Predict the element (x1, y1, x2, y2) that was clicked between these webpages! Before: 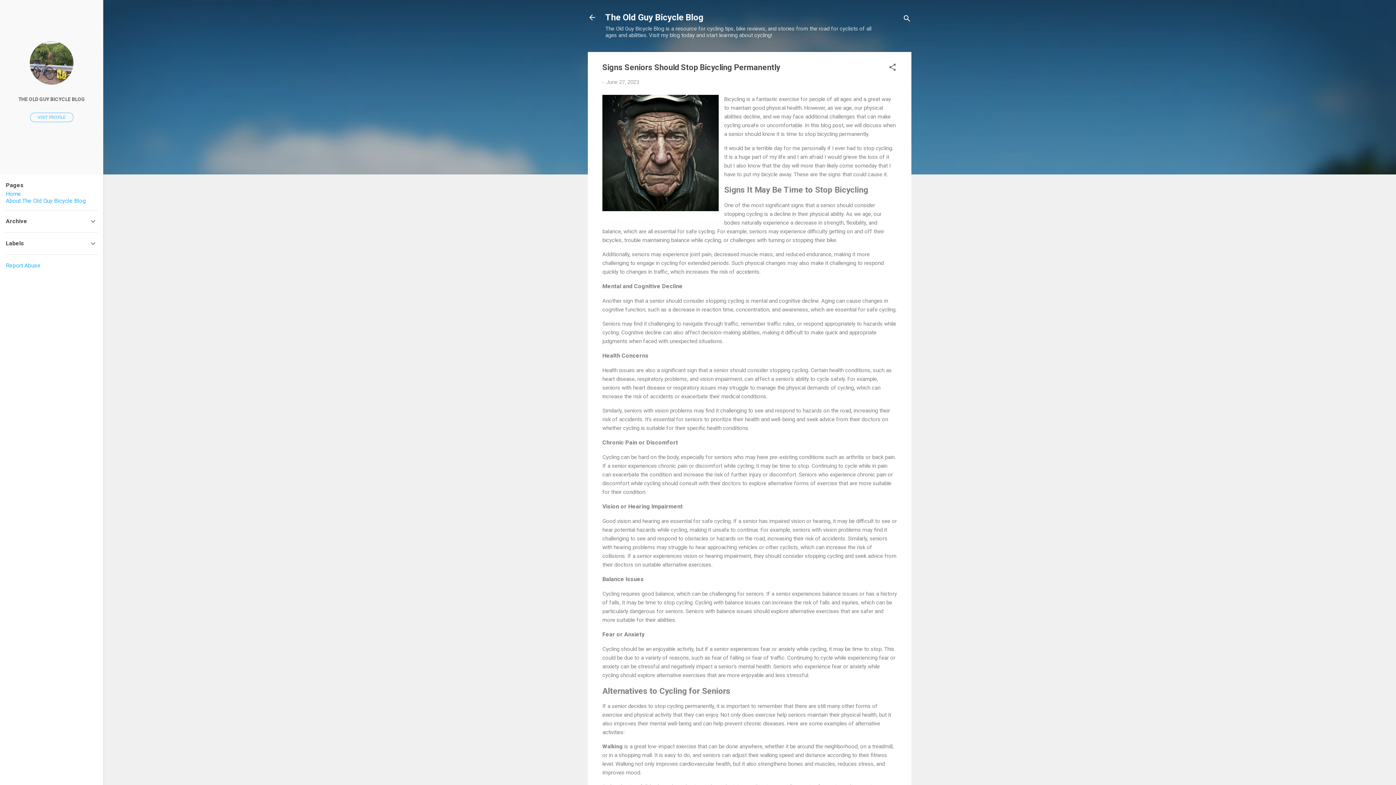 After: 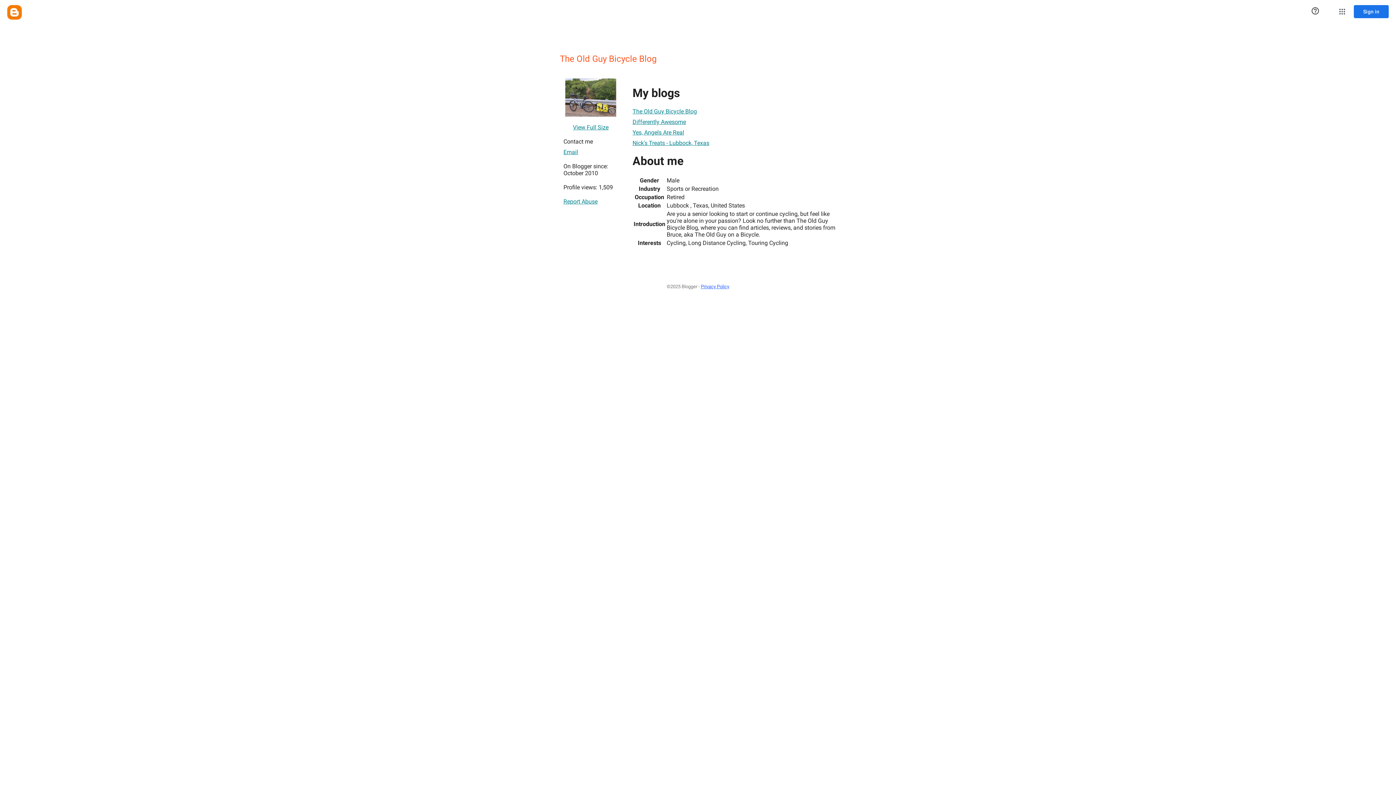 Action: label: VISIT PROFILE bbox: (30, 112, 73, 122)